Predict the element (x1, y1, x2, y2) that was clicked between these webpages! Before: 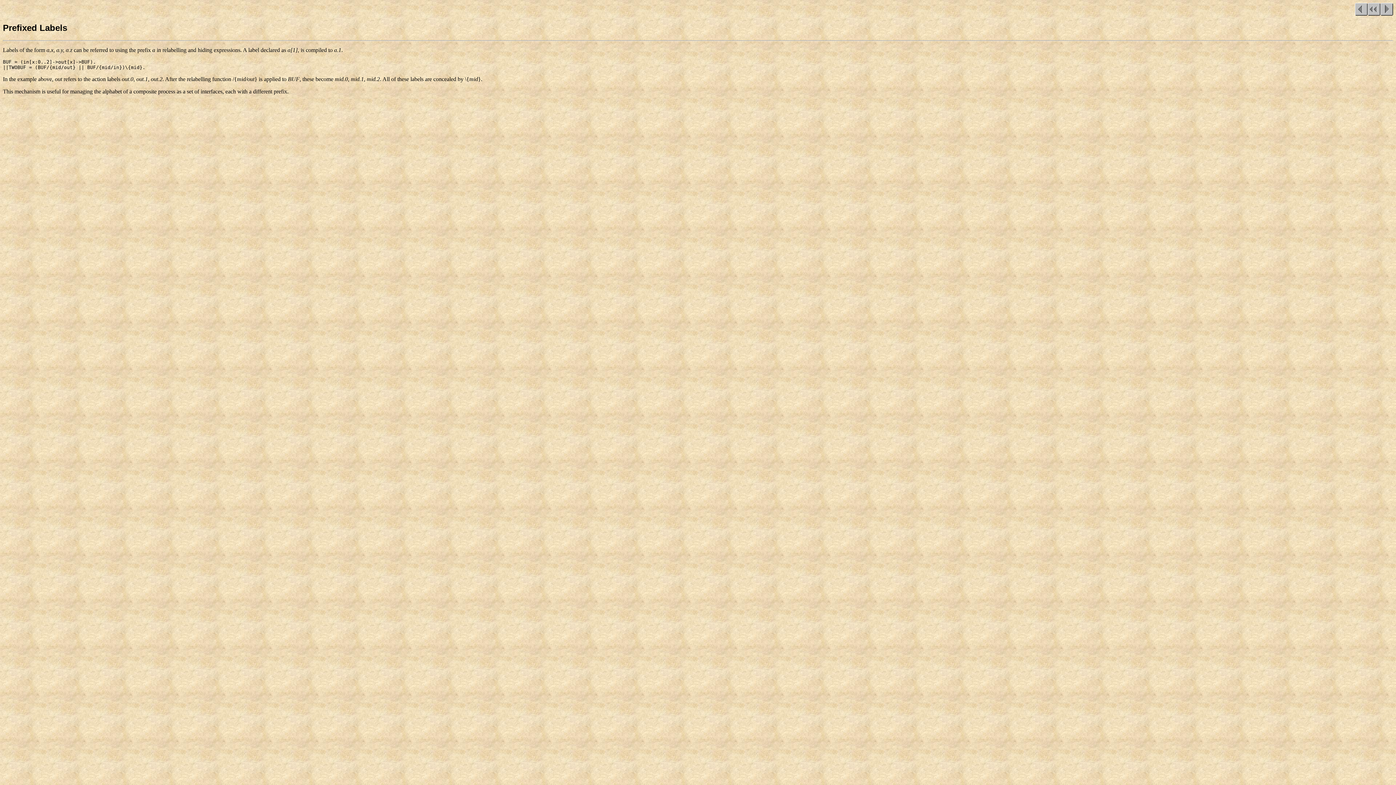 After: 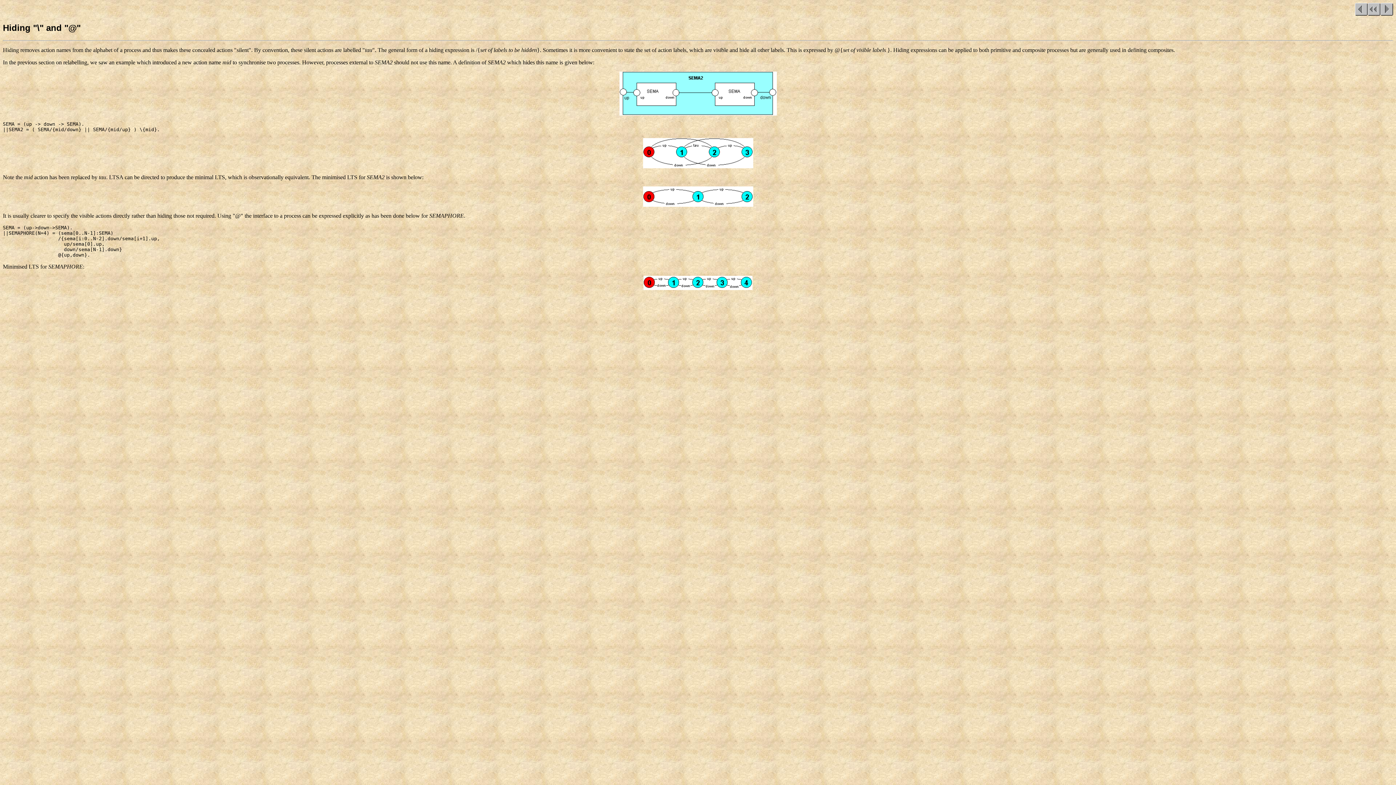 Action: bbox: (1355, 8, 1368, 17)